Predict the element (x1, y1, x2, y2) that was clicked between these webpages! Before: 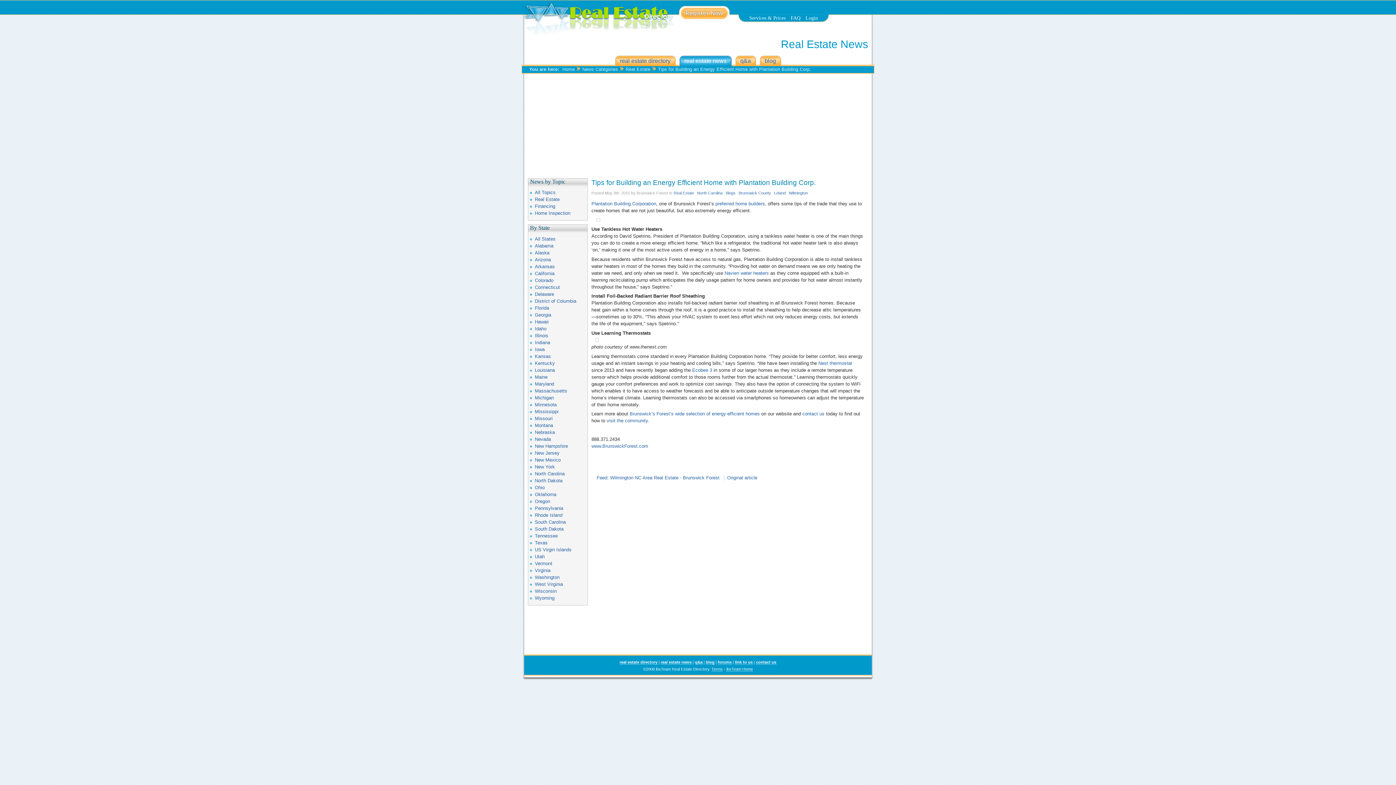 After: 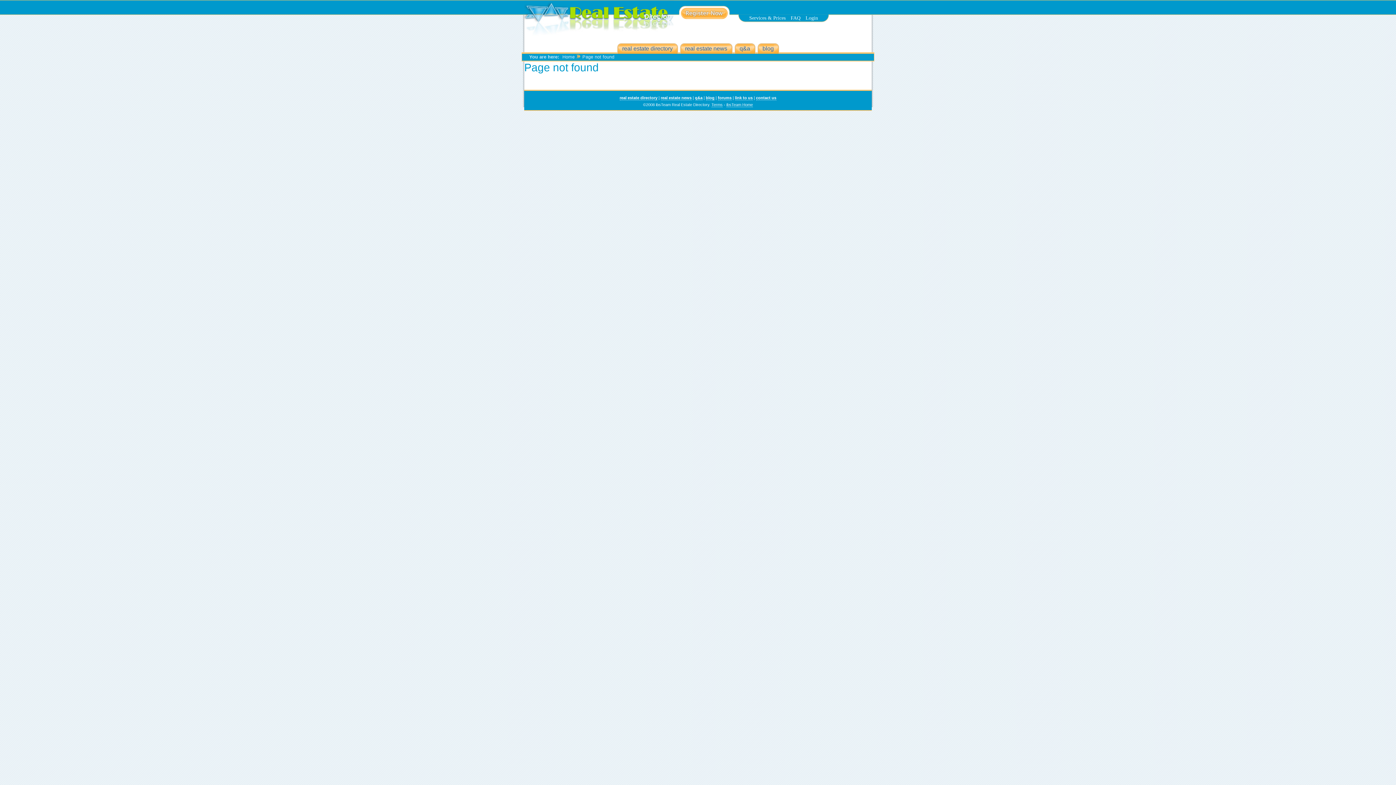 Action: bbox: (534, 471, 564, 476) label: North Carolina